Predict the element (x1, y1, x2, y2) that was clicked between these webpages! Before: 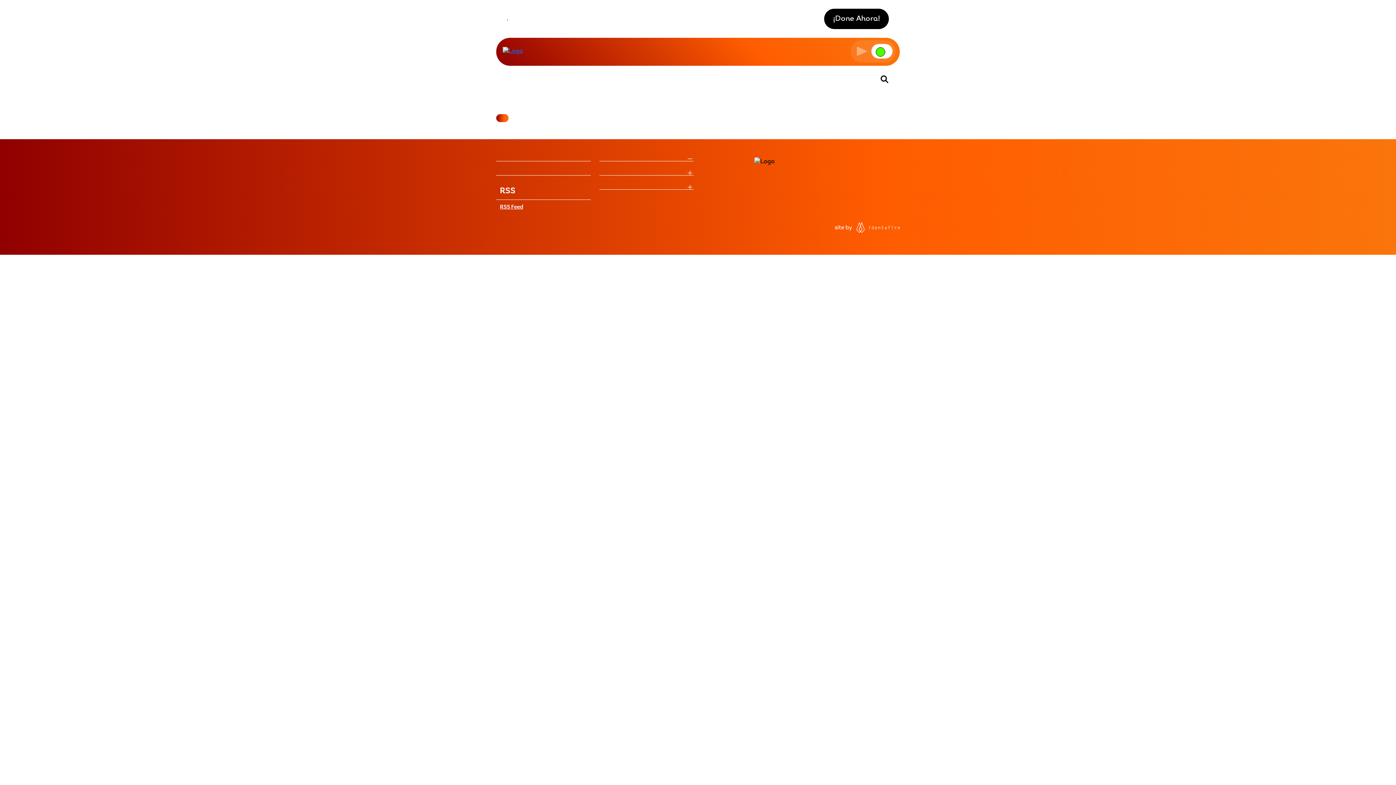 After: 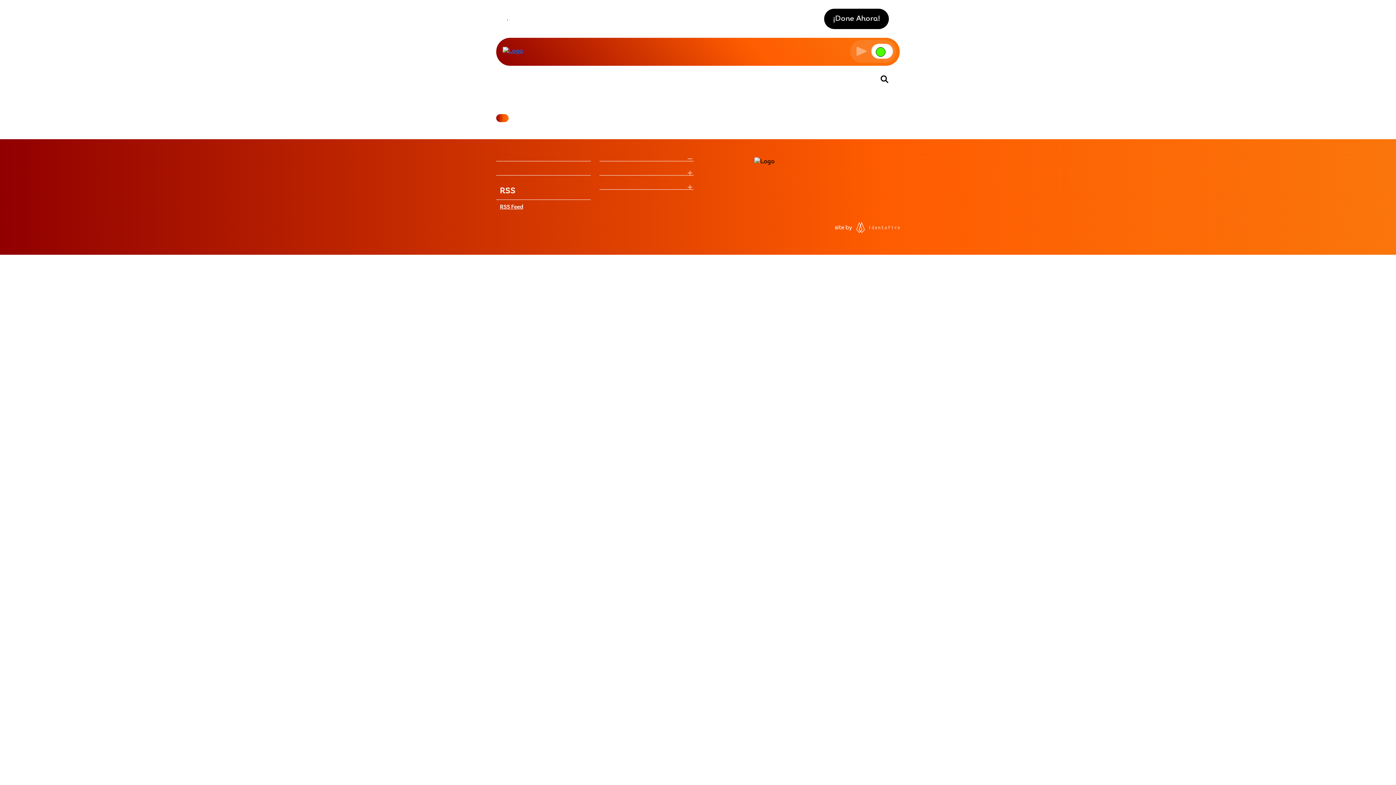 Action: label: RSS Feed bbox: (500, 204, 523, 210)